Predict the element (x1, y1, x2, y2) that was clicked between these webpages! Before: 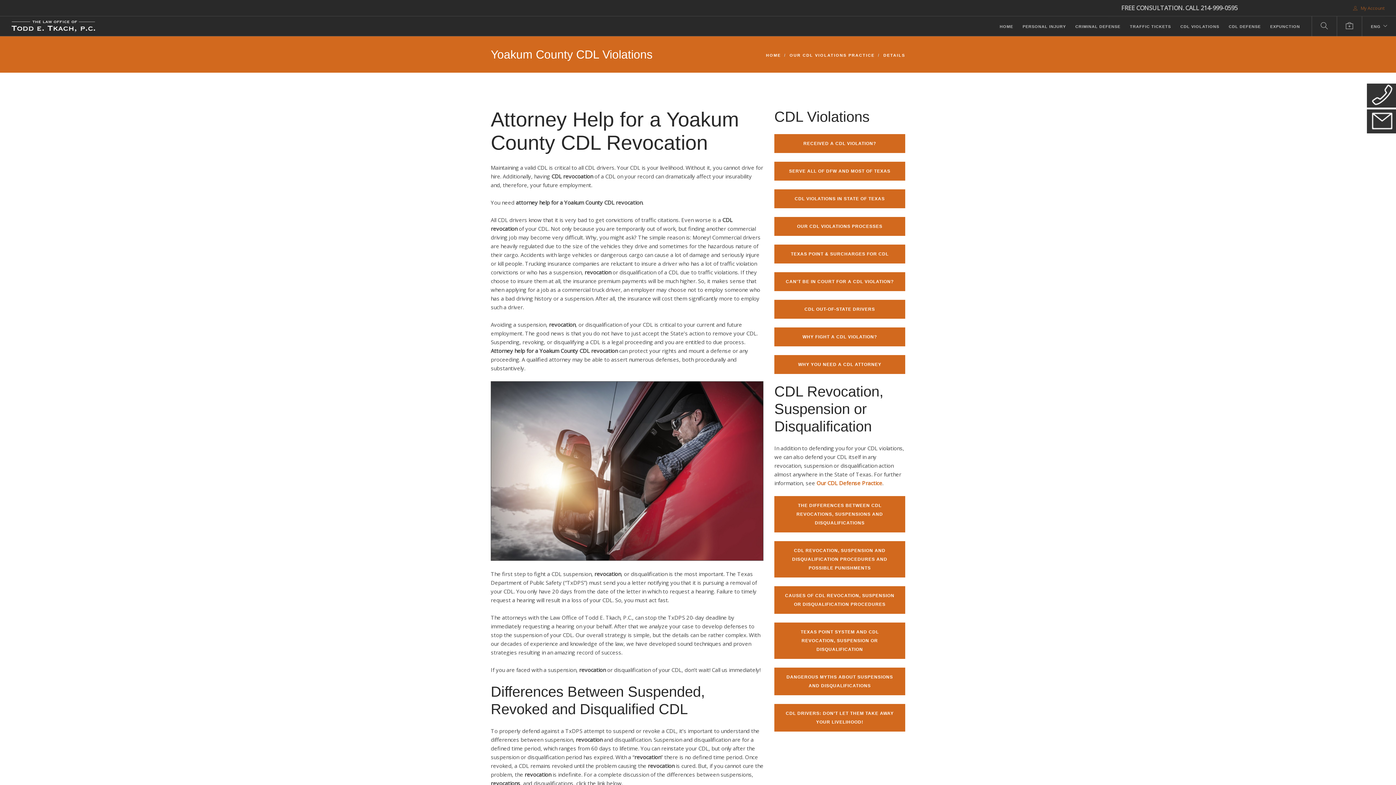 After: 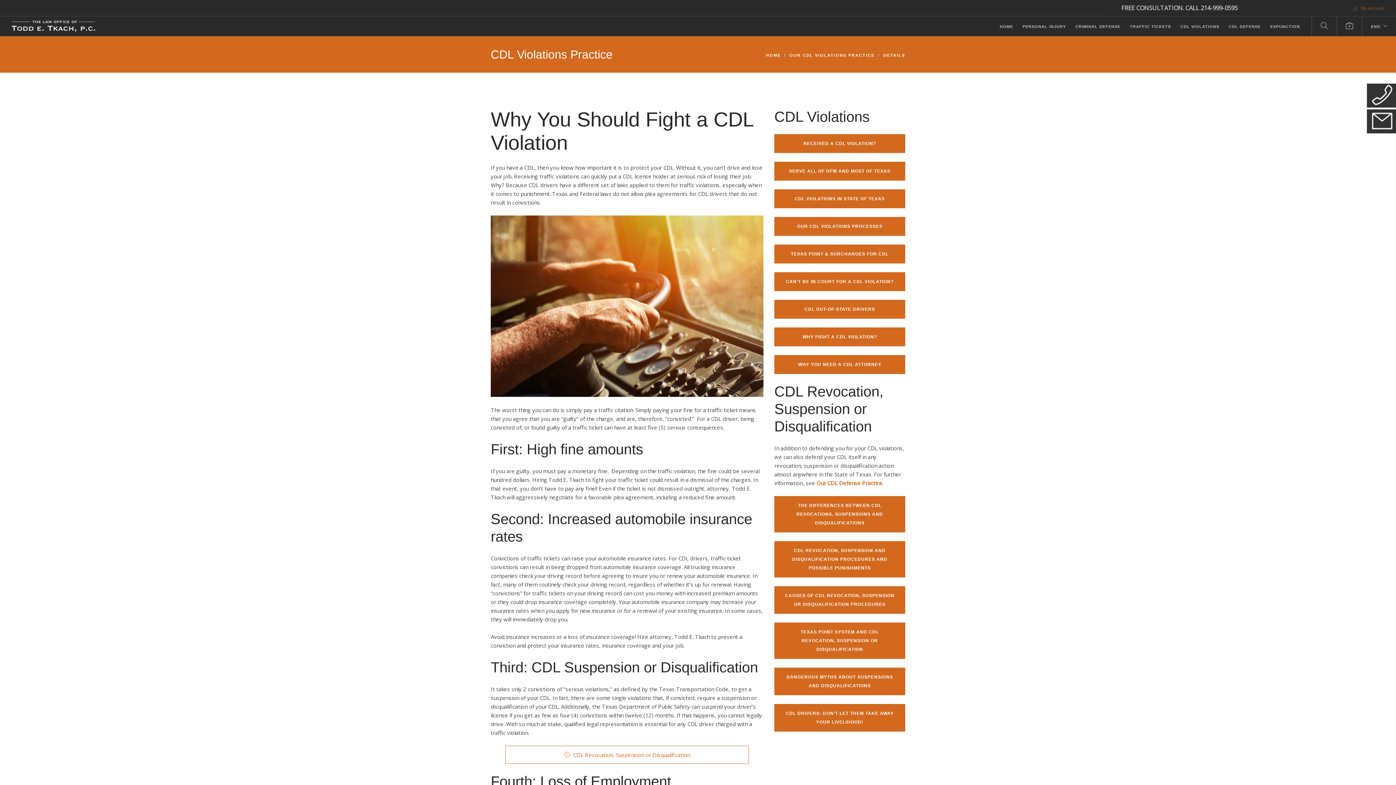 Action: label: WHY FIGHT A CDL VIOLATION? bbox: (774, 327, 905, 346)